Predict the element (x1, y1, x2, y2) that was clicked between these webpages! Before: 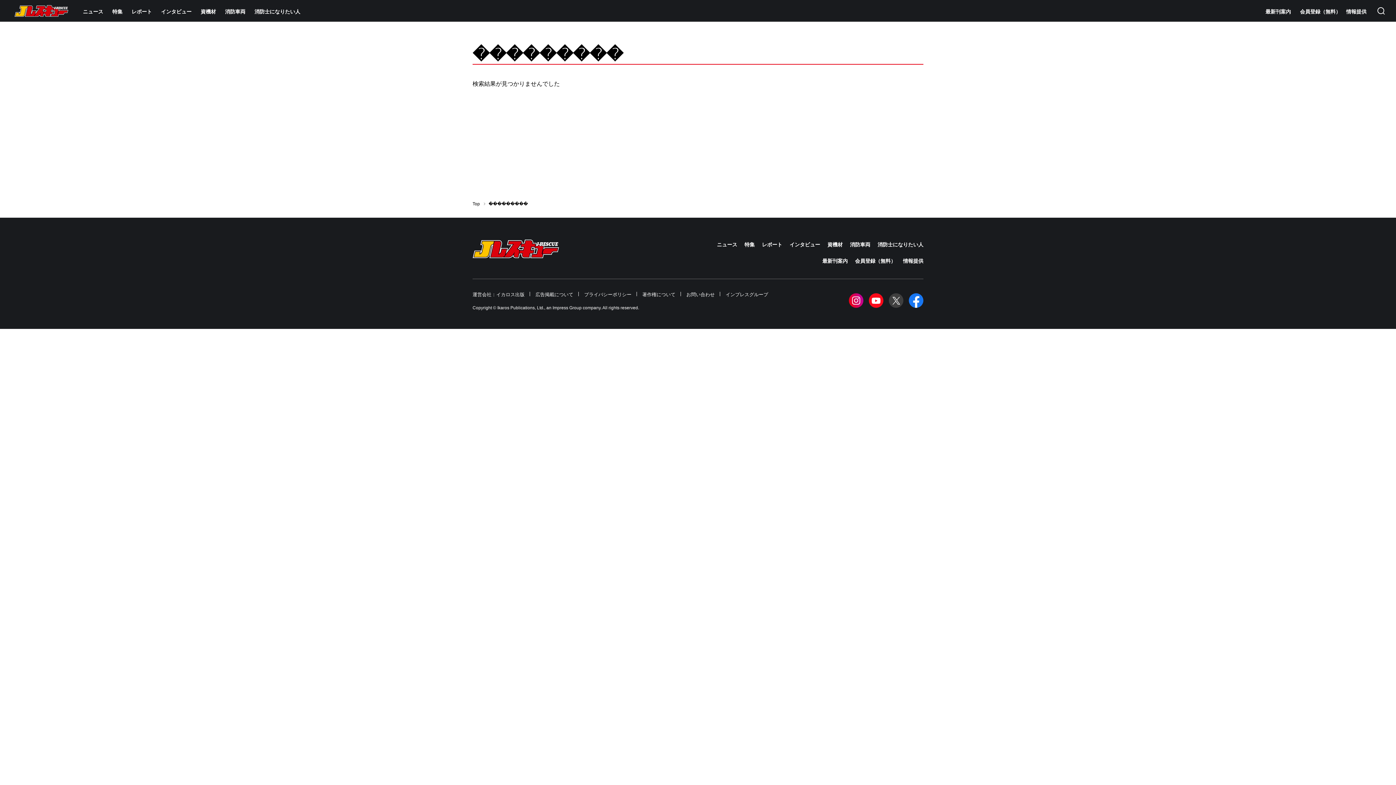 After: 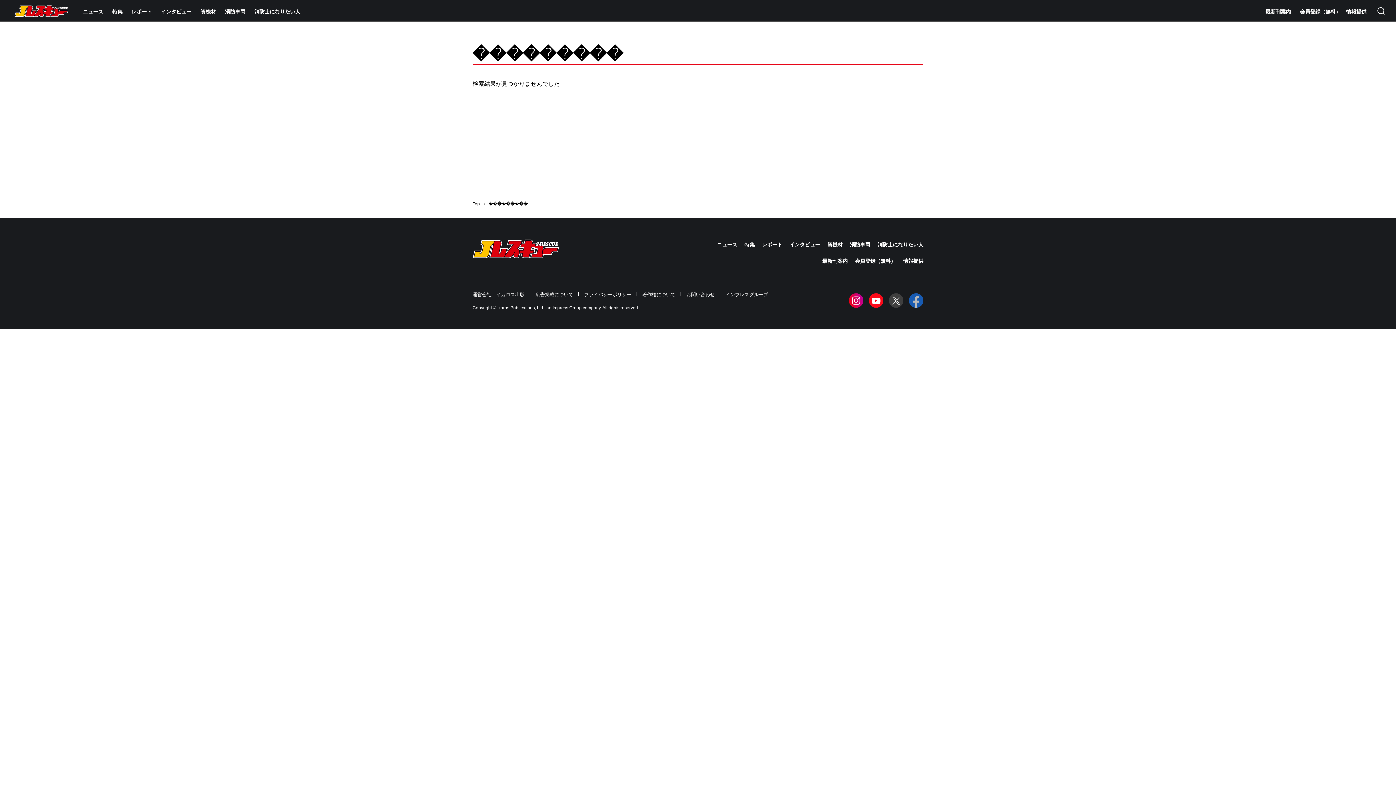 Action: bbox: (909, 293, 923, 307)